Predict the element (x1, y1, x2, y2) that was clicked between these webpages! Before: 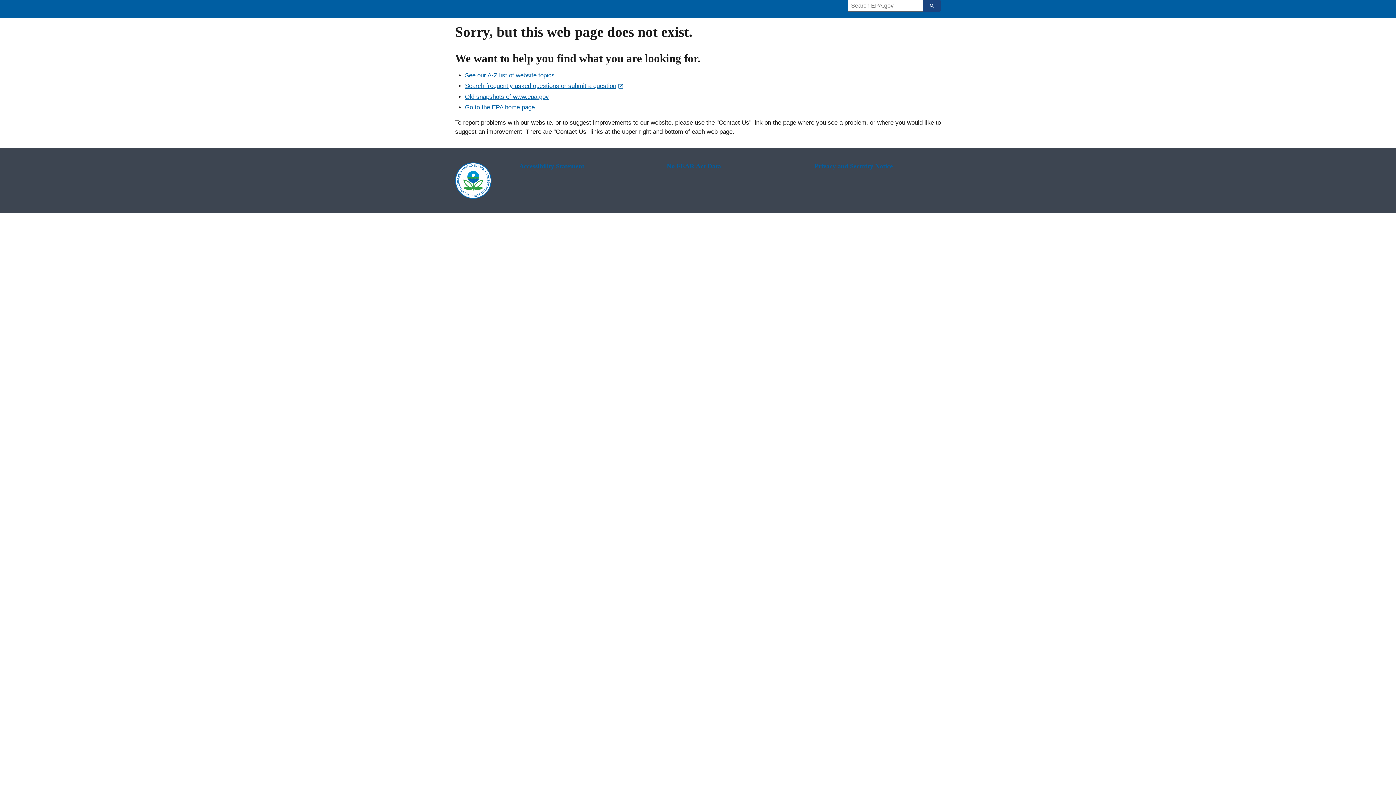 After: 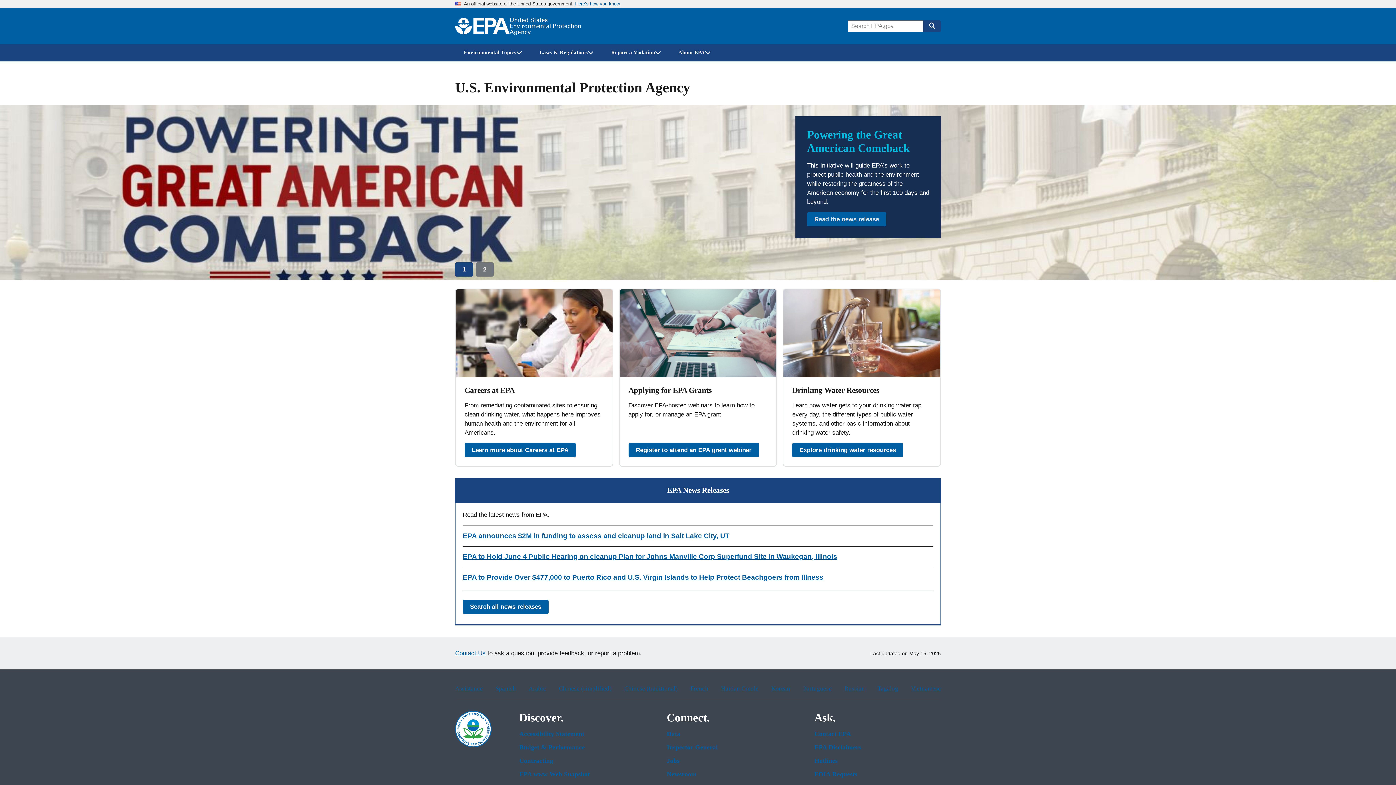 Action: label: Home bbox: (453, 7, 582, 10)